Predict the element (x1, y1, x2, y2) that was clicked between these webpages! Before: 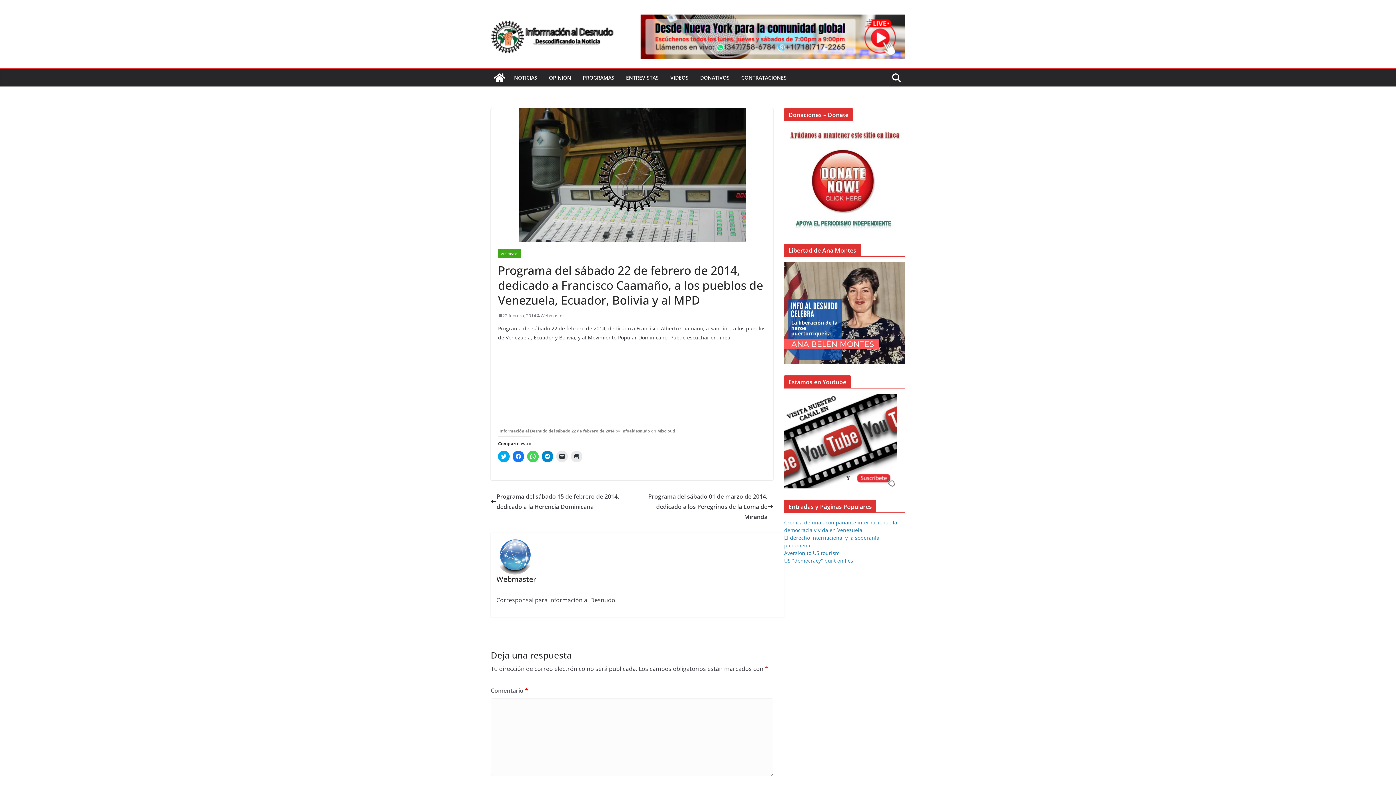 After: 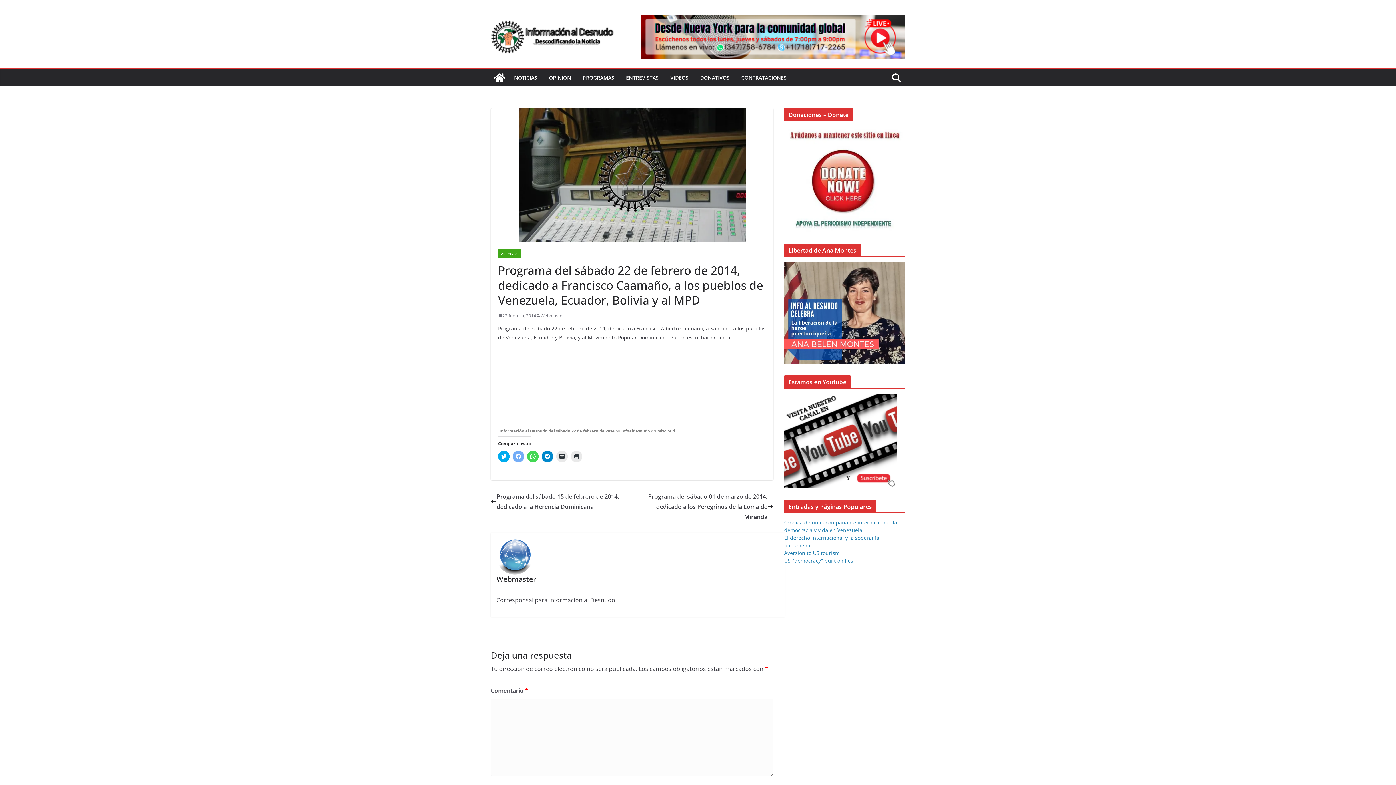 Action: label: Haz clic para compartir en Facebook (Se abre en una ventana nueva) bbox: (512, 450, 524, 462)